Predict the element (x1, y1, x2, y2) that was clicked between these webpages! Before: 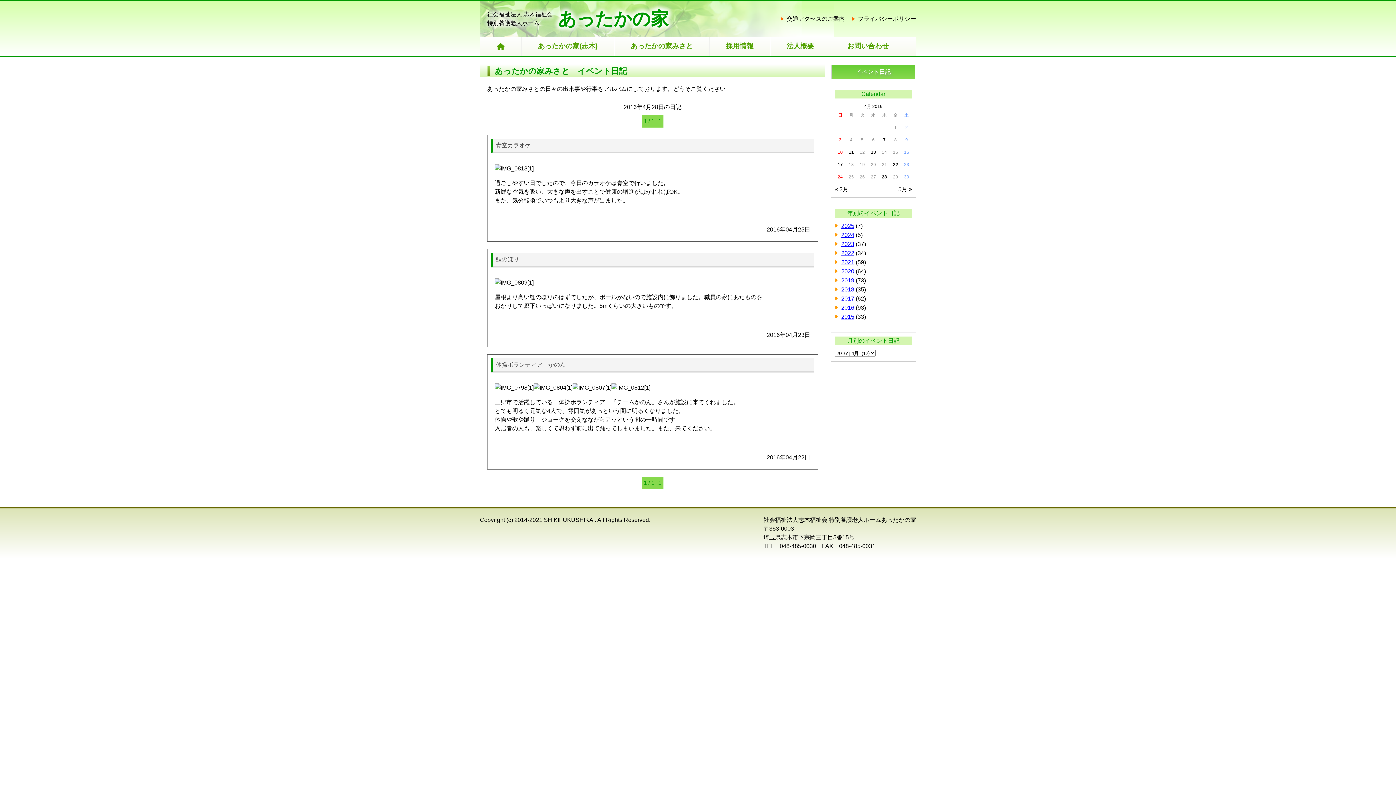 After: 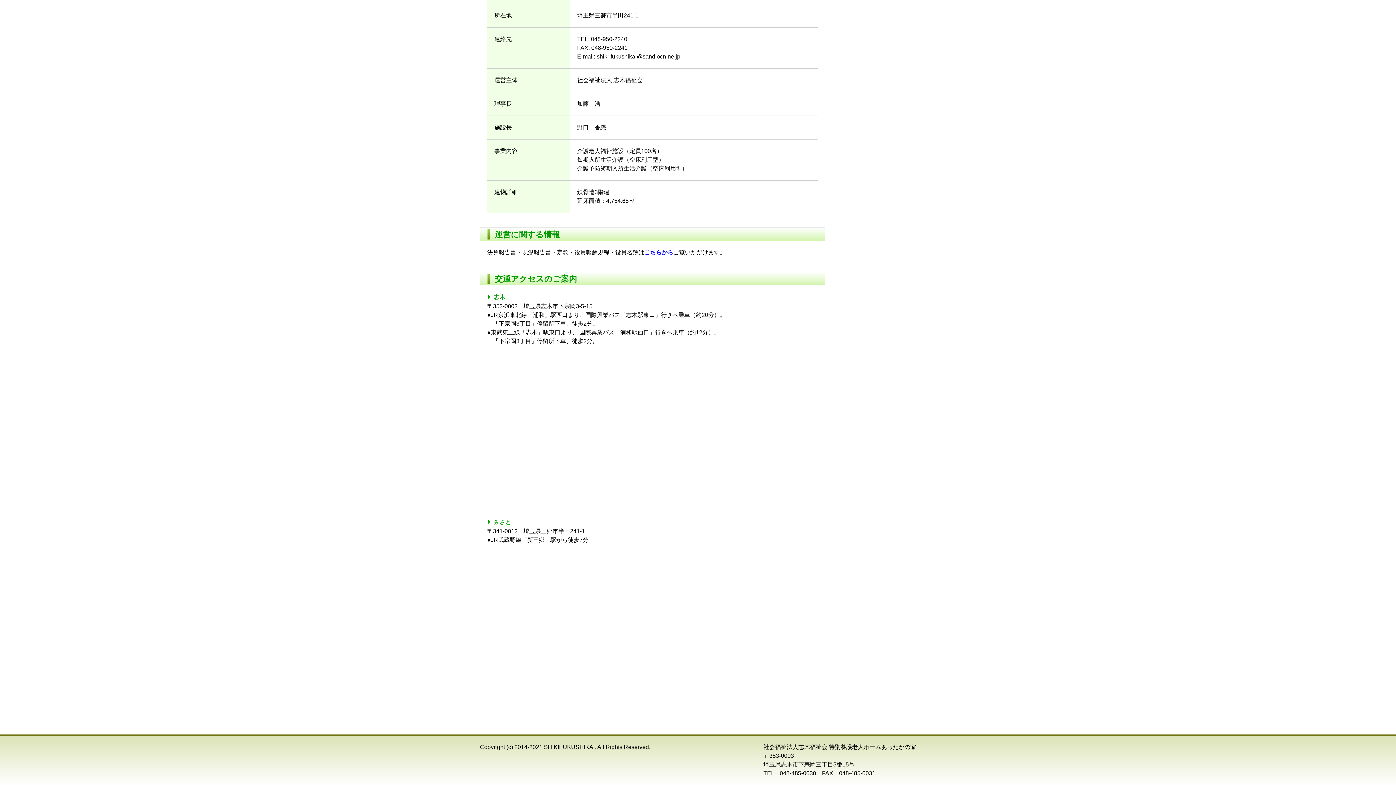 Action: label: 交通アクセスのご案内 bbox: (786, 15, 845, 21)